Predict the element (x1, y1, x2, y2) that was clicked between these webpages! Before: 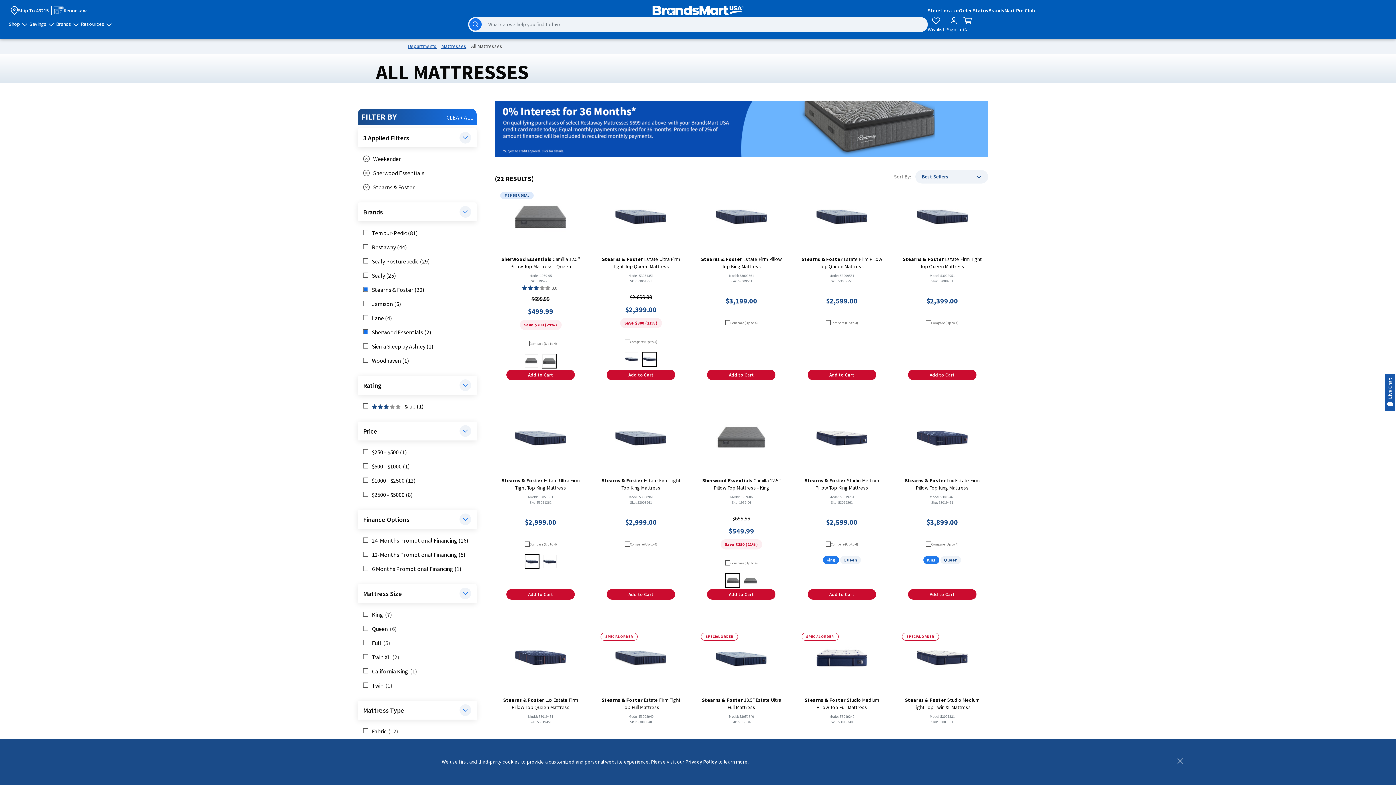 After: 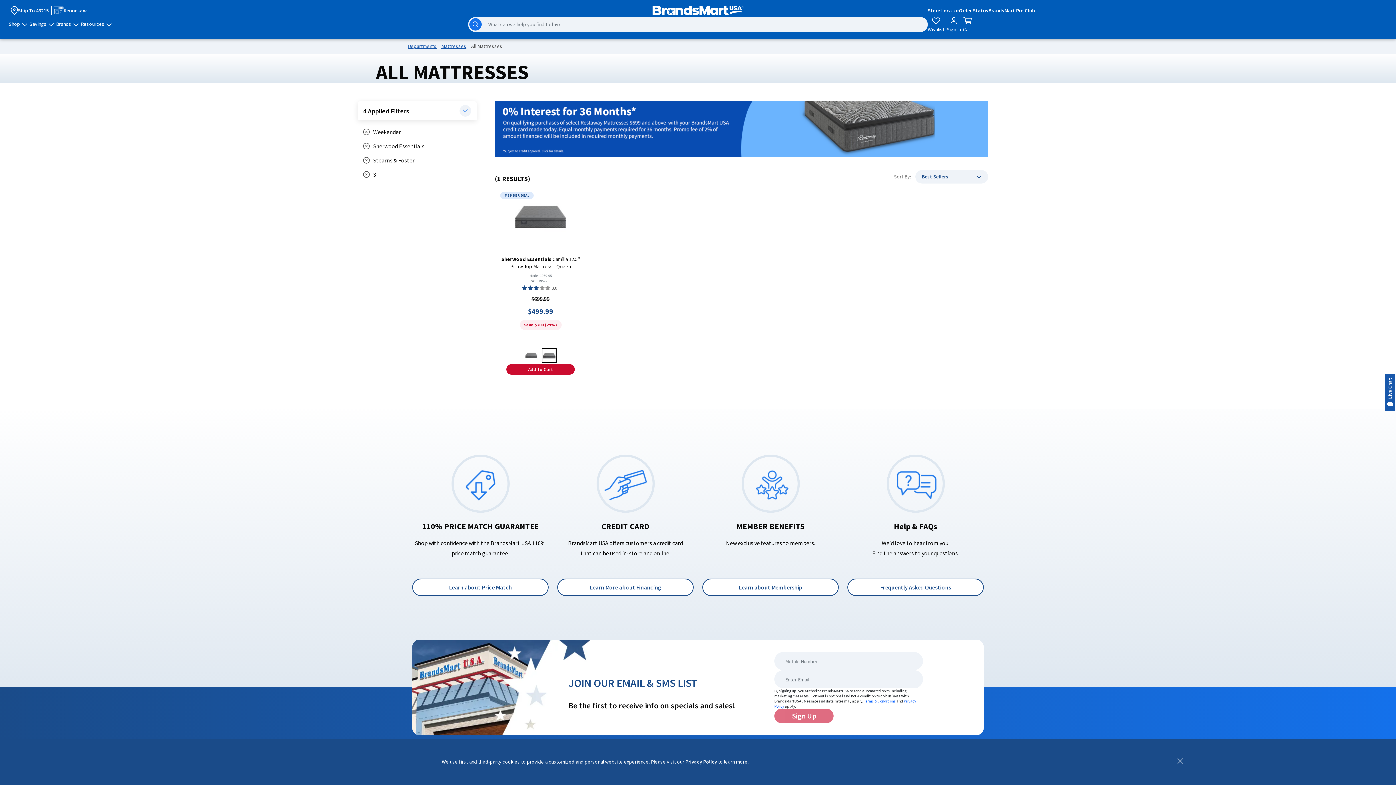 Action: bbox: (363, 402, 471, 410) label: Filter products by Rating and up (1)